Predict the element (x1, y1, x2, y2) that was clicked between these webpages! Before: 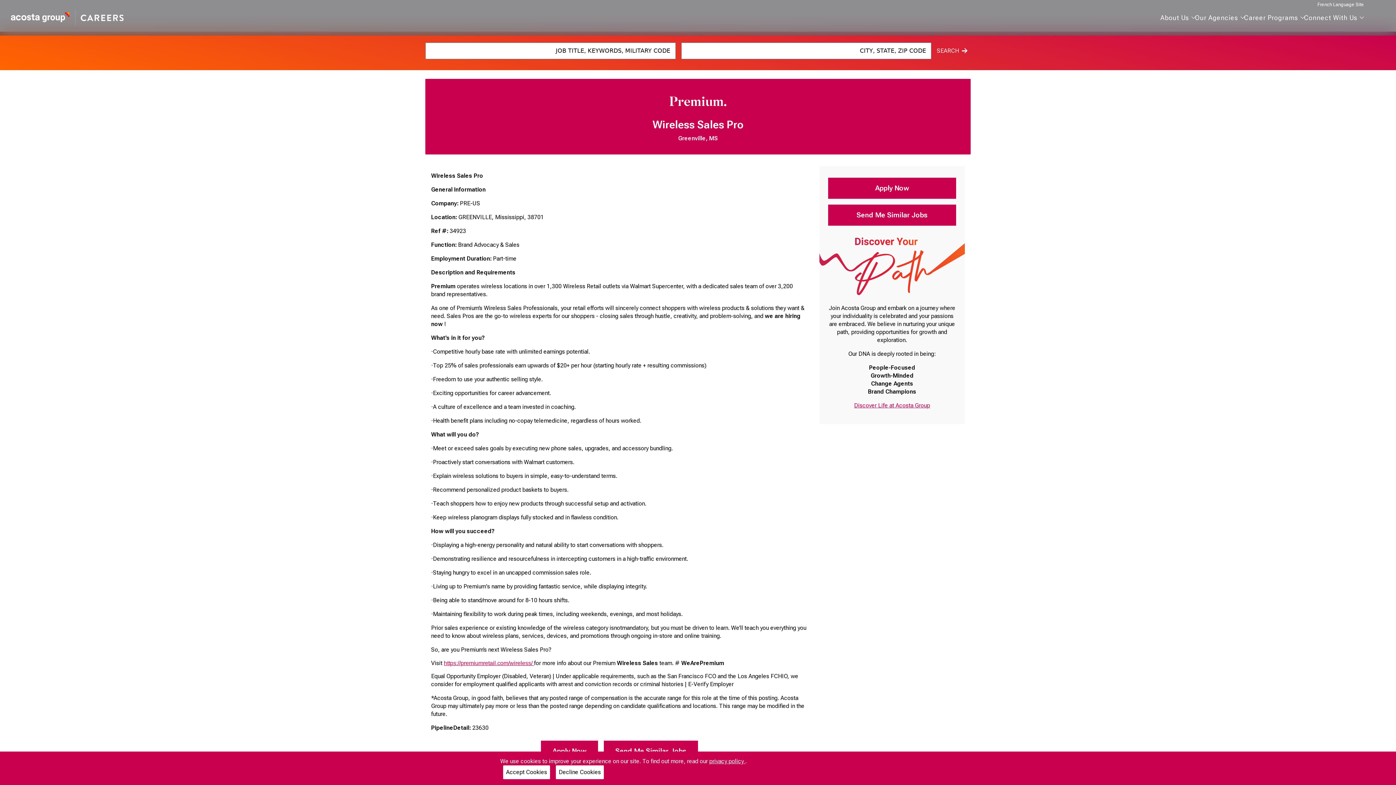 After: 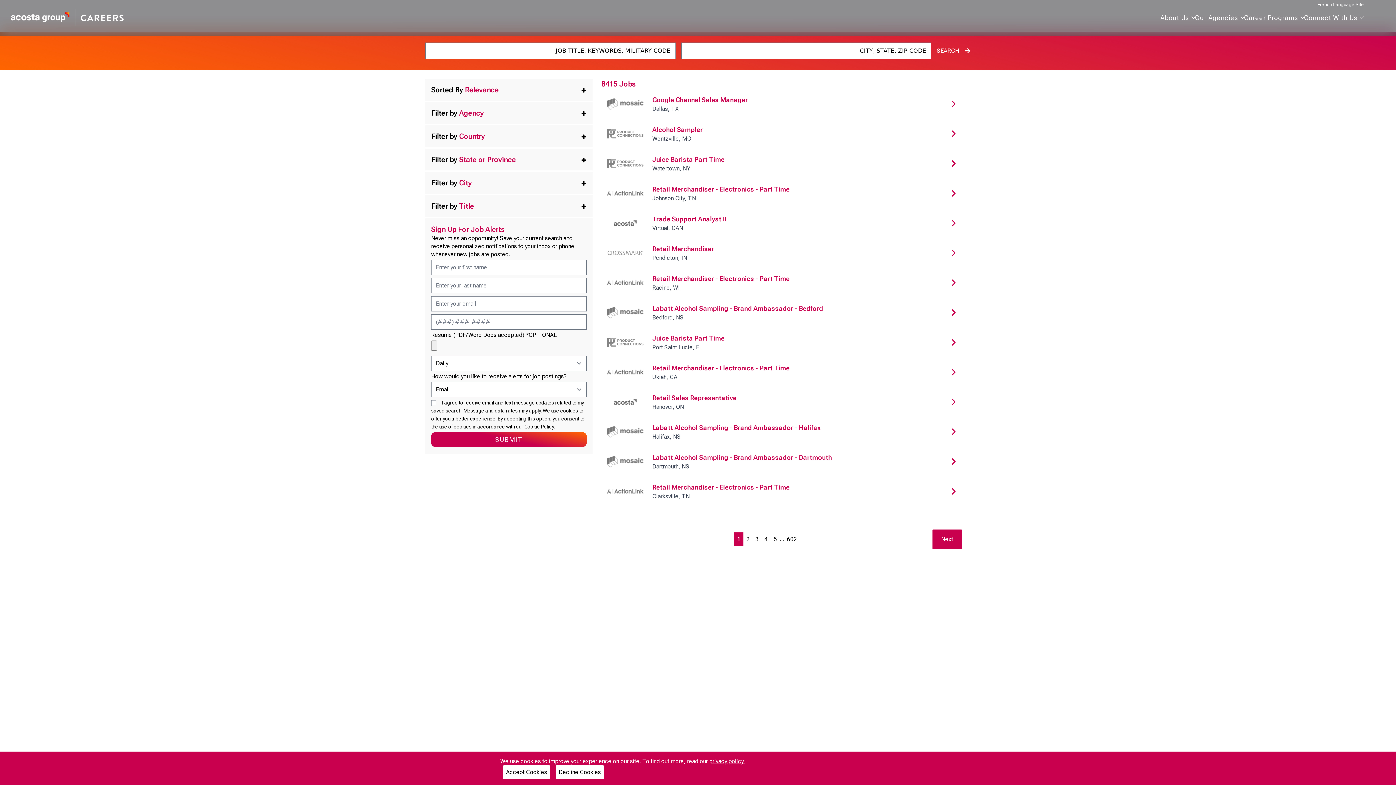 Action: label: SEARCH bbox: (937, 46, 970, 54)